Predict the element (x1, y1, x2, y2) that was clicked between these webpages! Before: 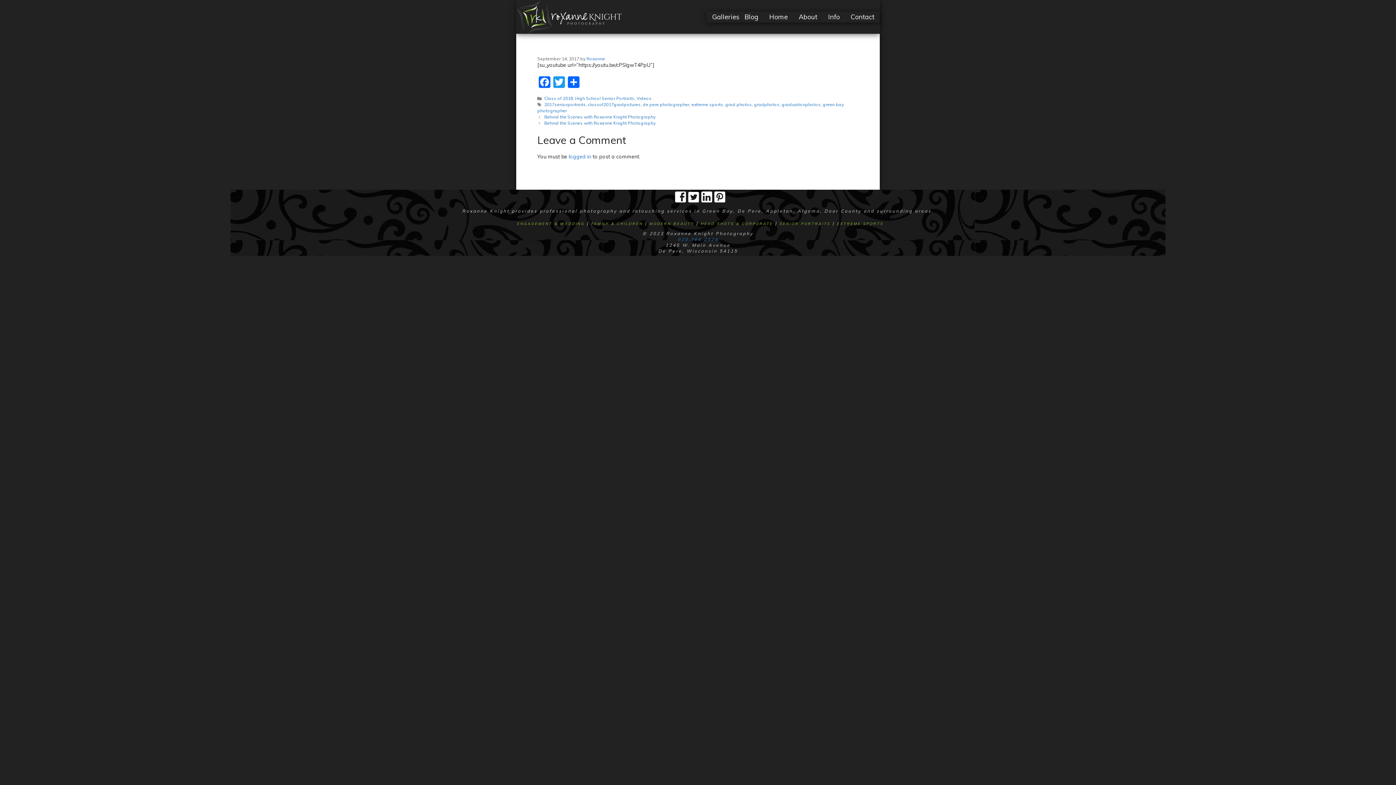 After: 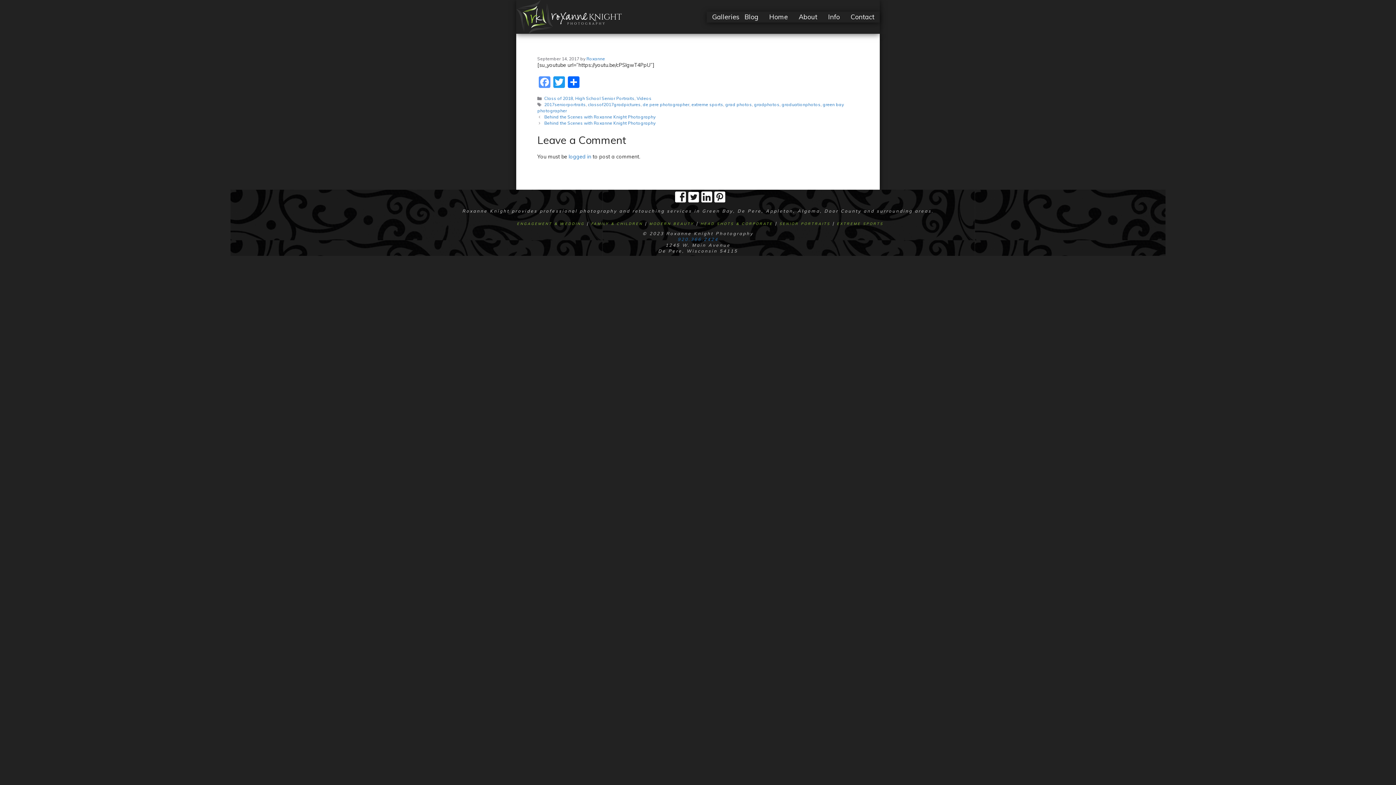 Action: bbox: (537, 76, 552, 89) label: Facebook